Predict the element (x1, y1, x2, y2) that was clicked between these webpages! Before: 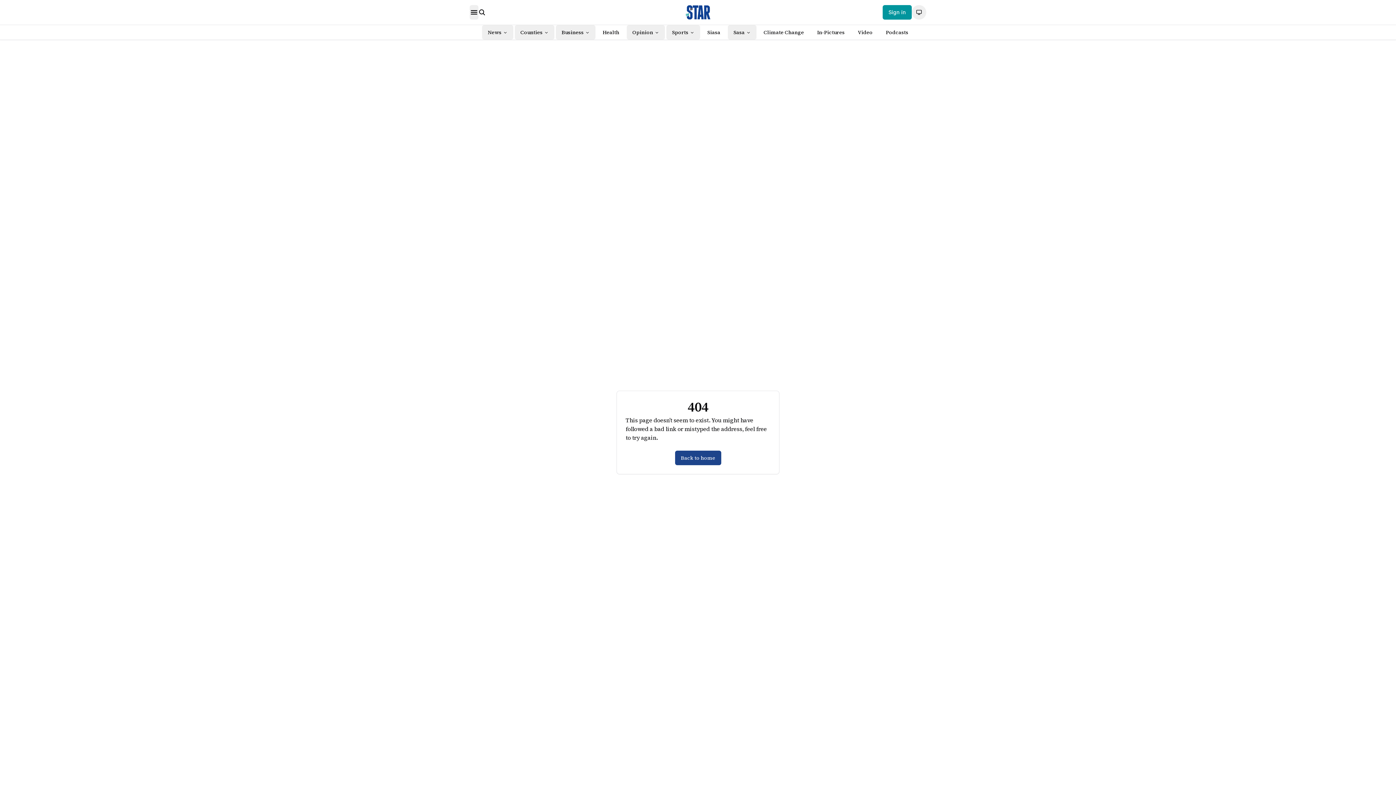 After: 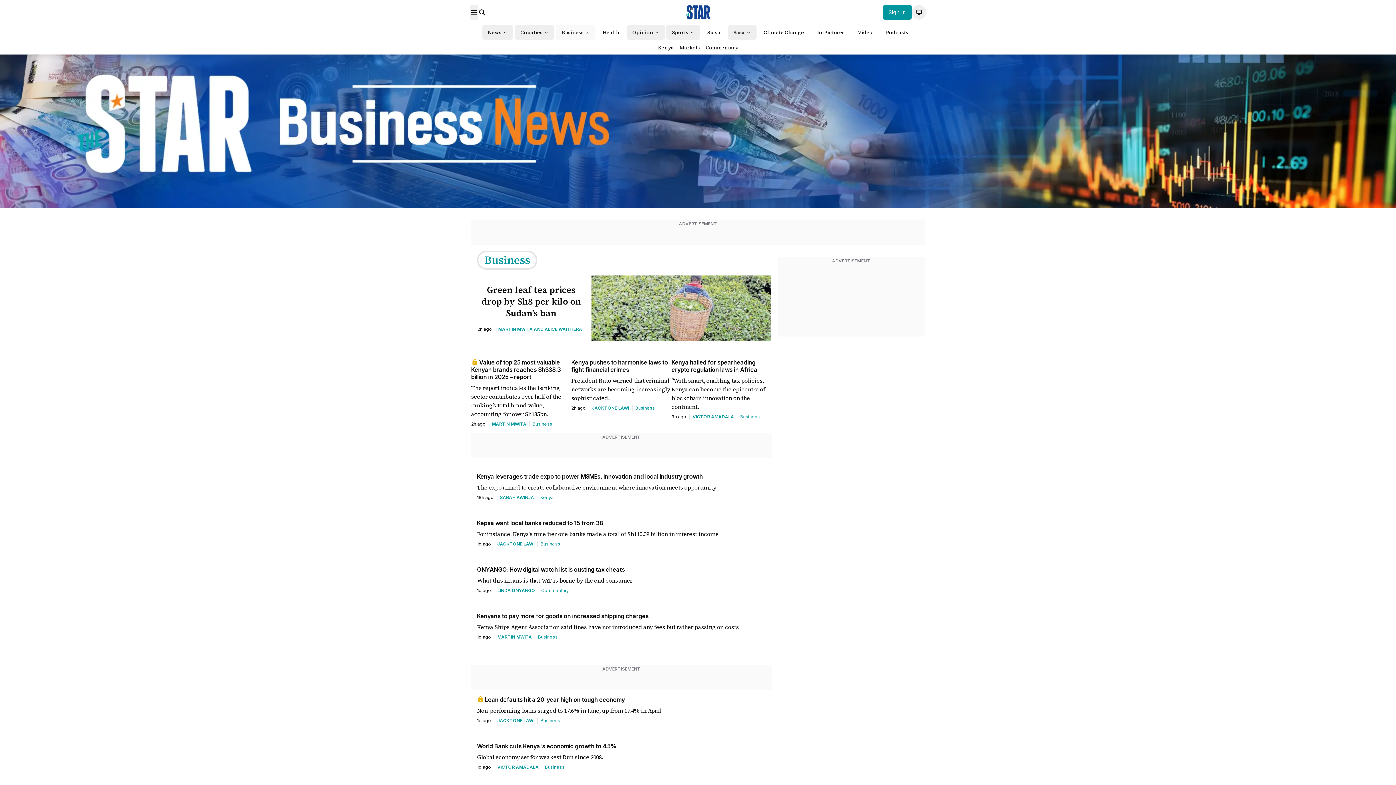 Action: bbox: (561, 28, 583, 36) label: Business